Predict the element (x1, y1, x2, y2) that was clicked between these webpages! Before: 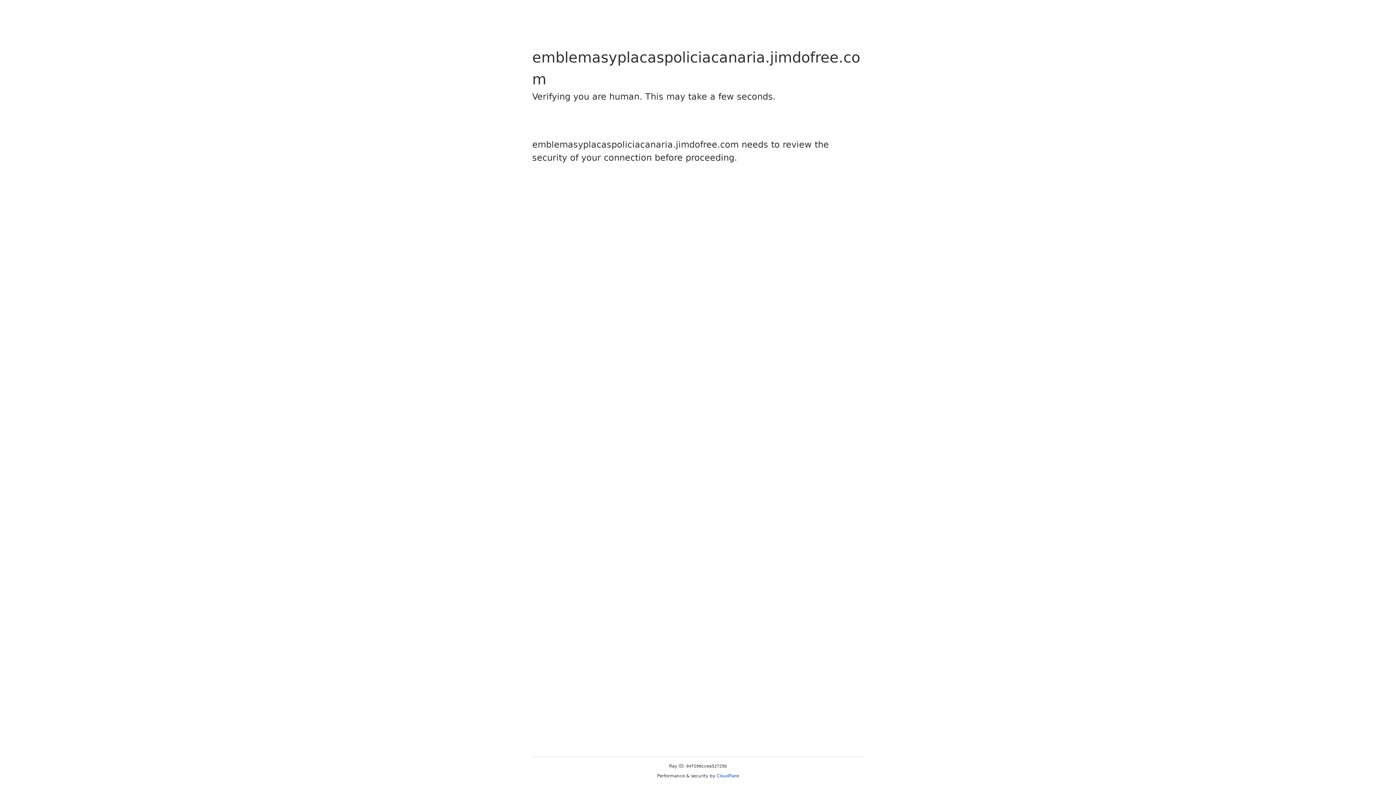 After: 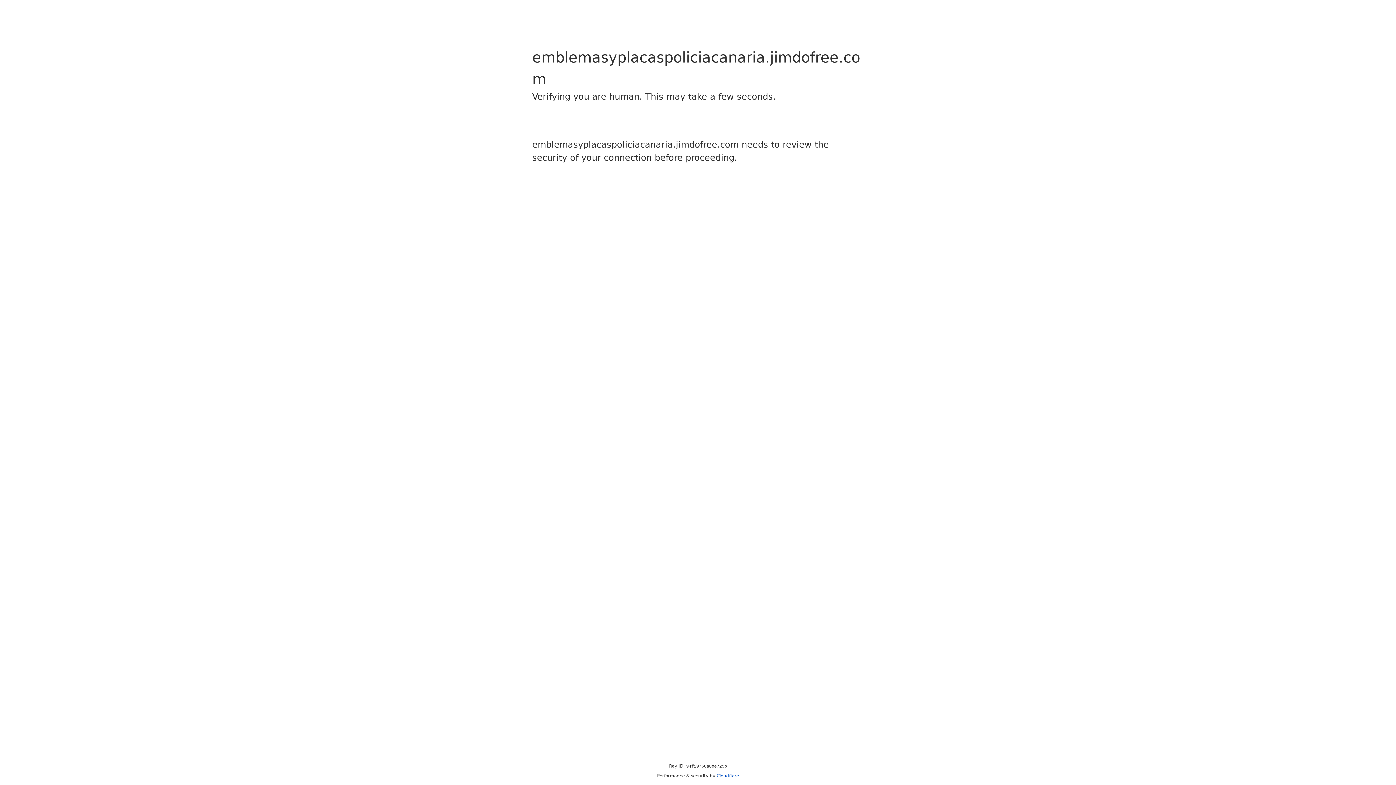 Action: bbox: (716, 773, 739, 778) label: Cloudflare